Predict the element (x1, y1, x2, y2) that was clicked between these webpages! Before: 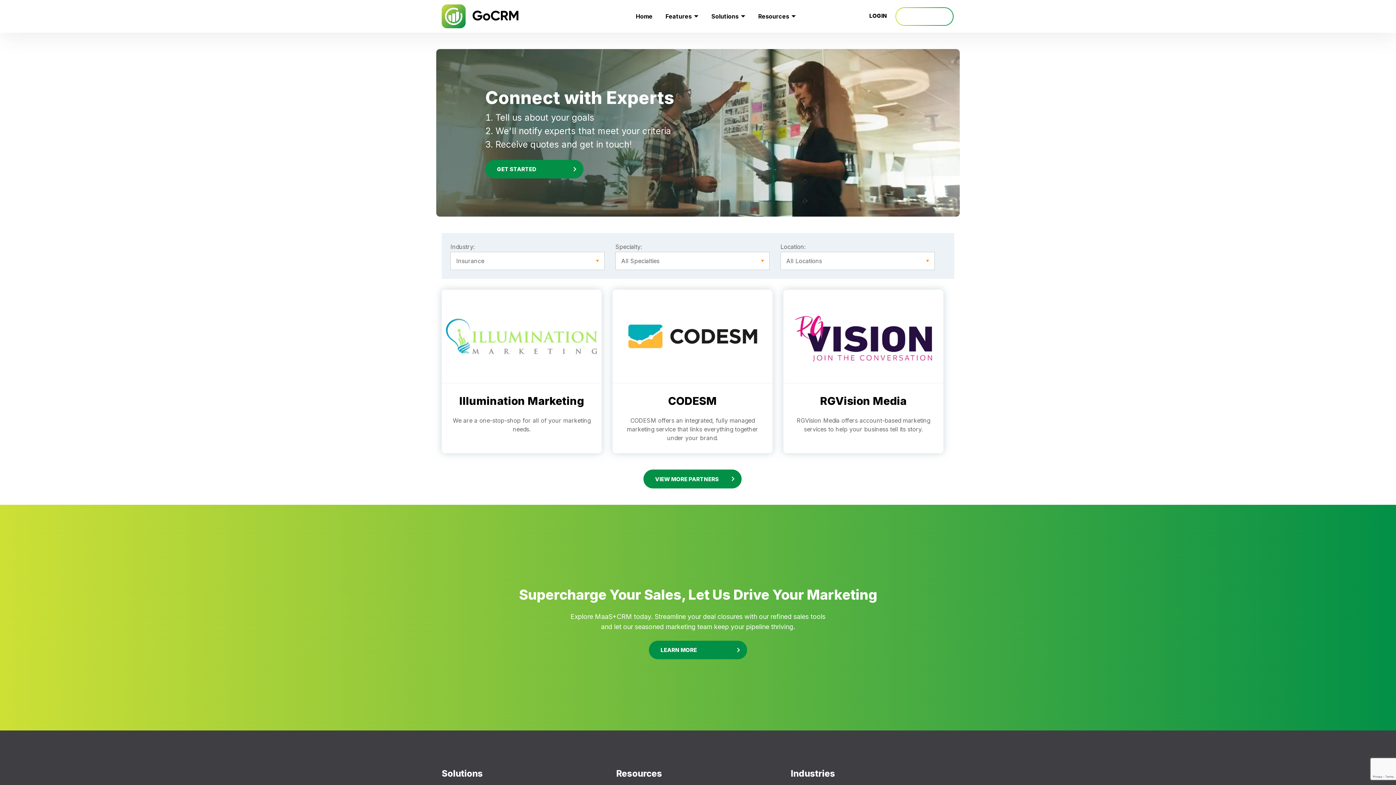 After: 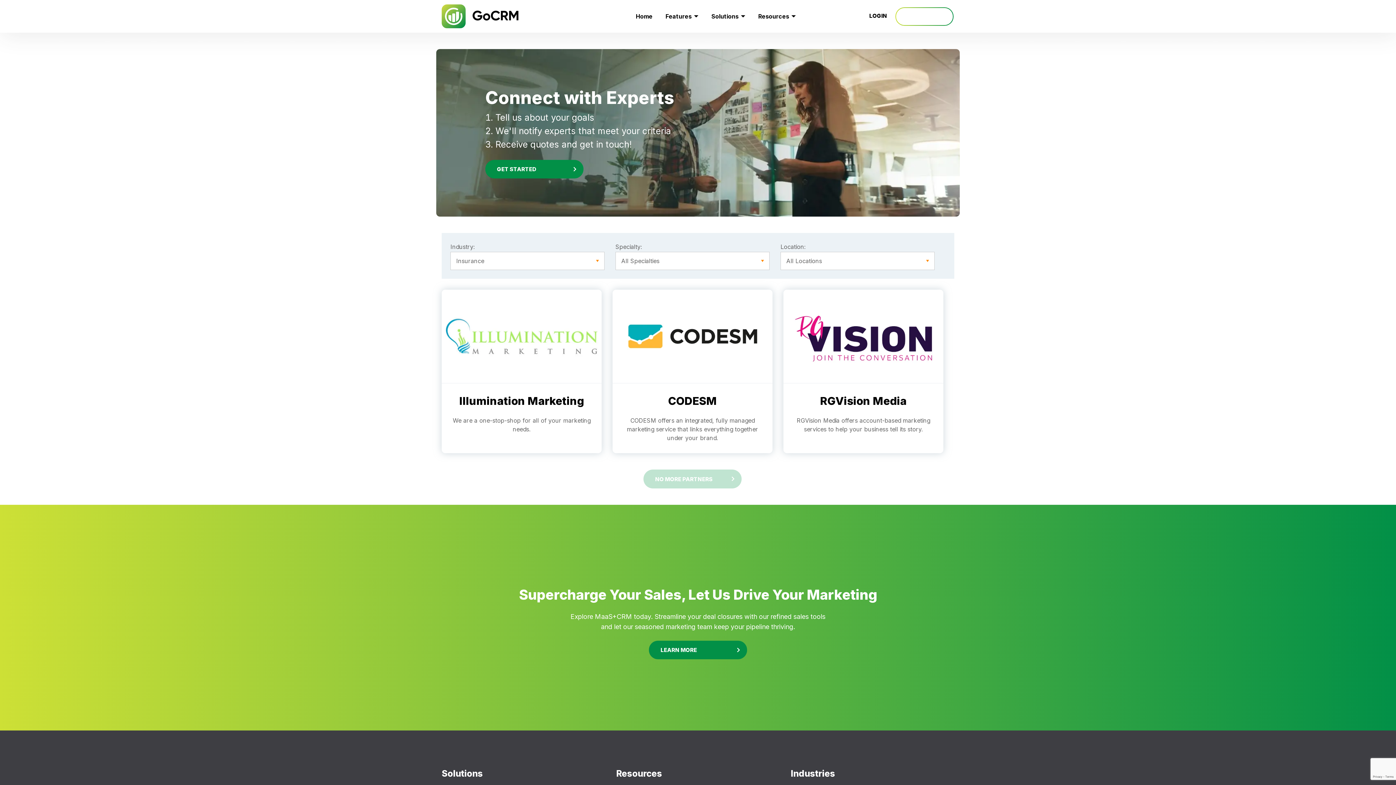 Action: bbox: (643, 469, 741, 488) label: VIEW MORE PARTNERS